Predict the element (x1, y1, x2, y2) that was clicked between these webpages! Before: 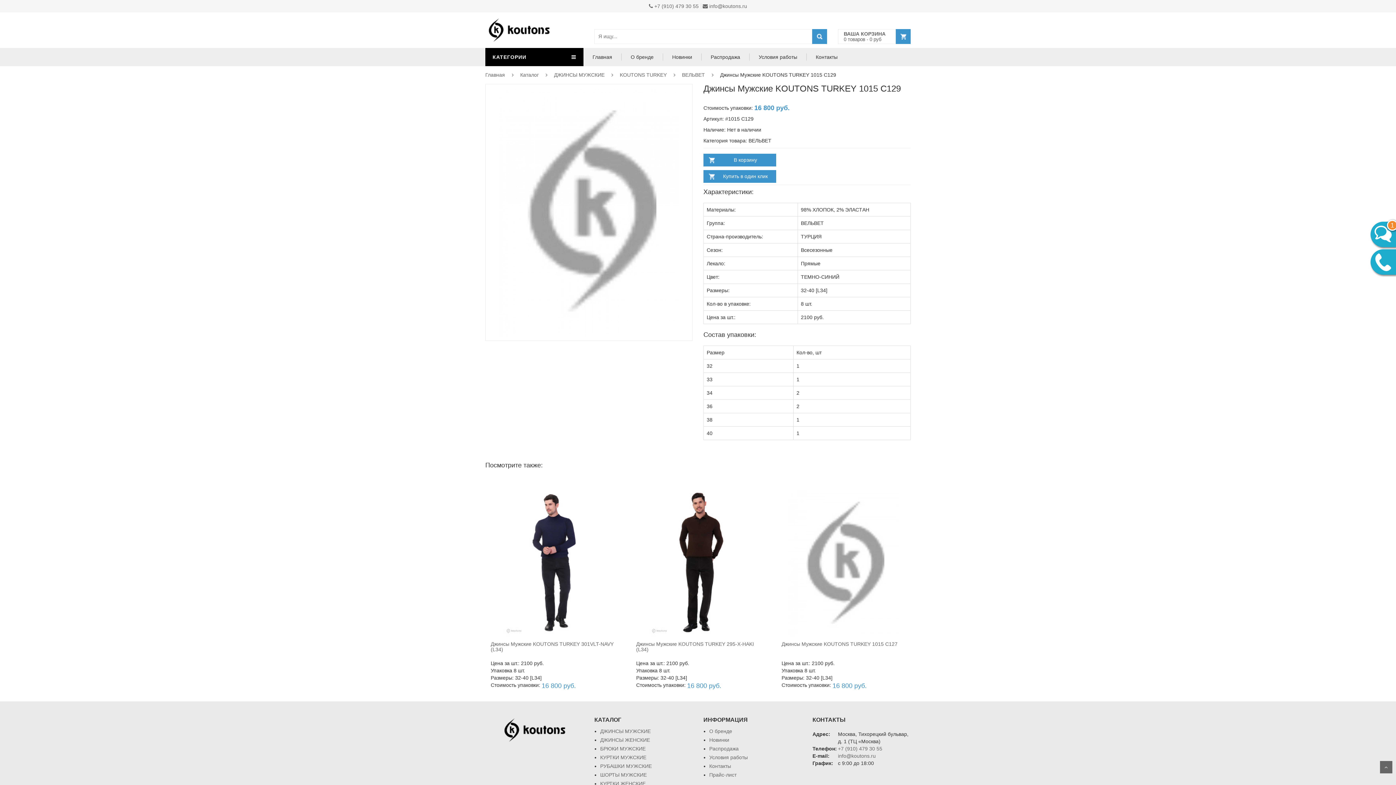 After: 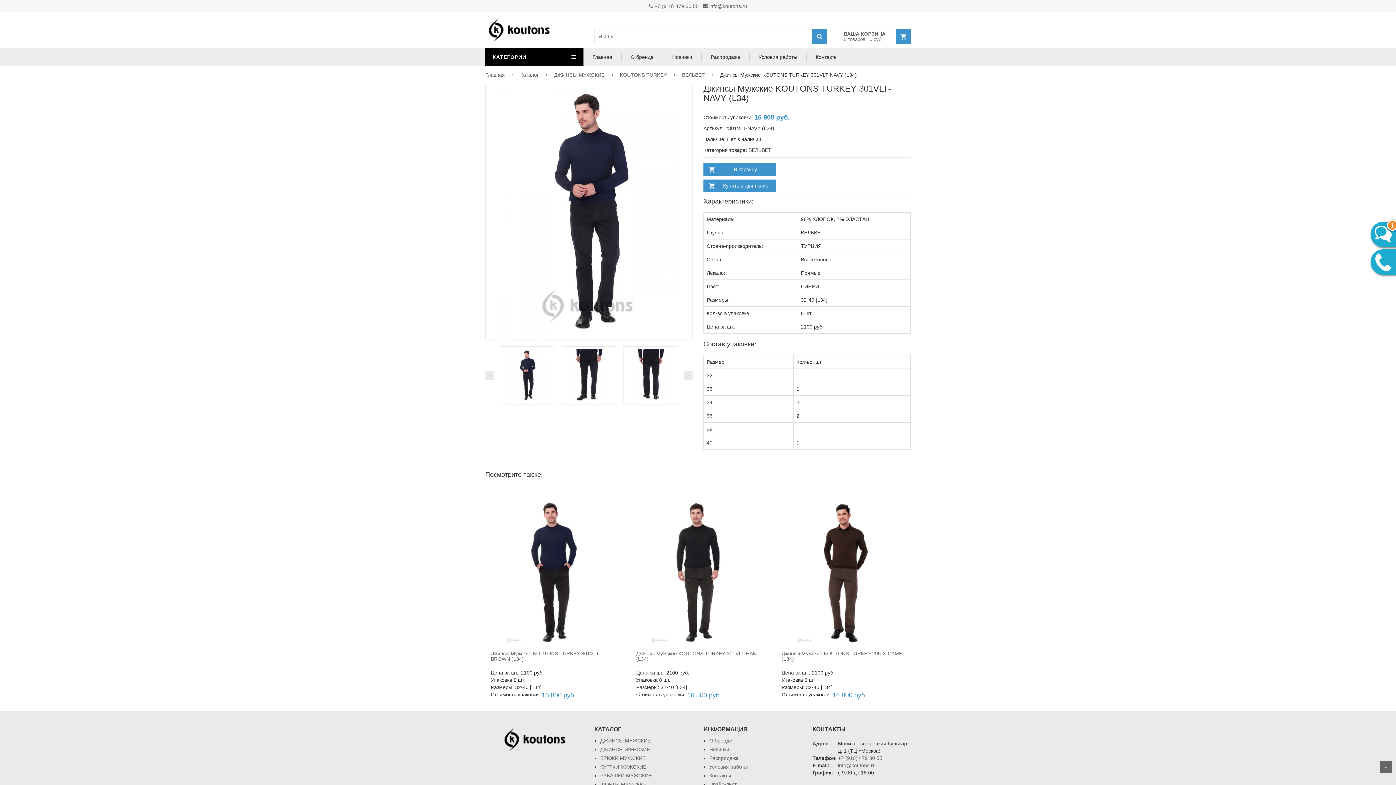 Action: label: Джинсы Мужские KOUTONS TURKEY 301VLT-NAVY (L34) bbox: (490, 641, 613, 652)